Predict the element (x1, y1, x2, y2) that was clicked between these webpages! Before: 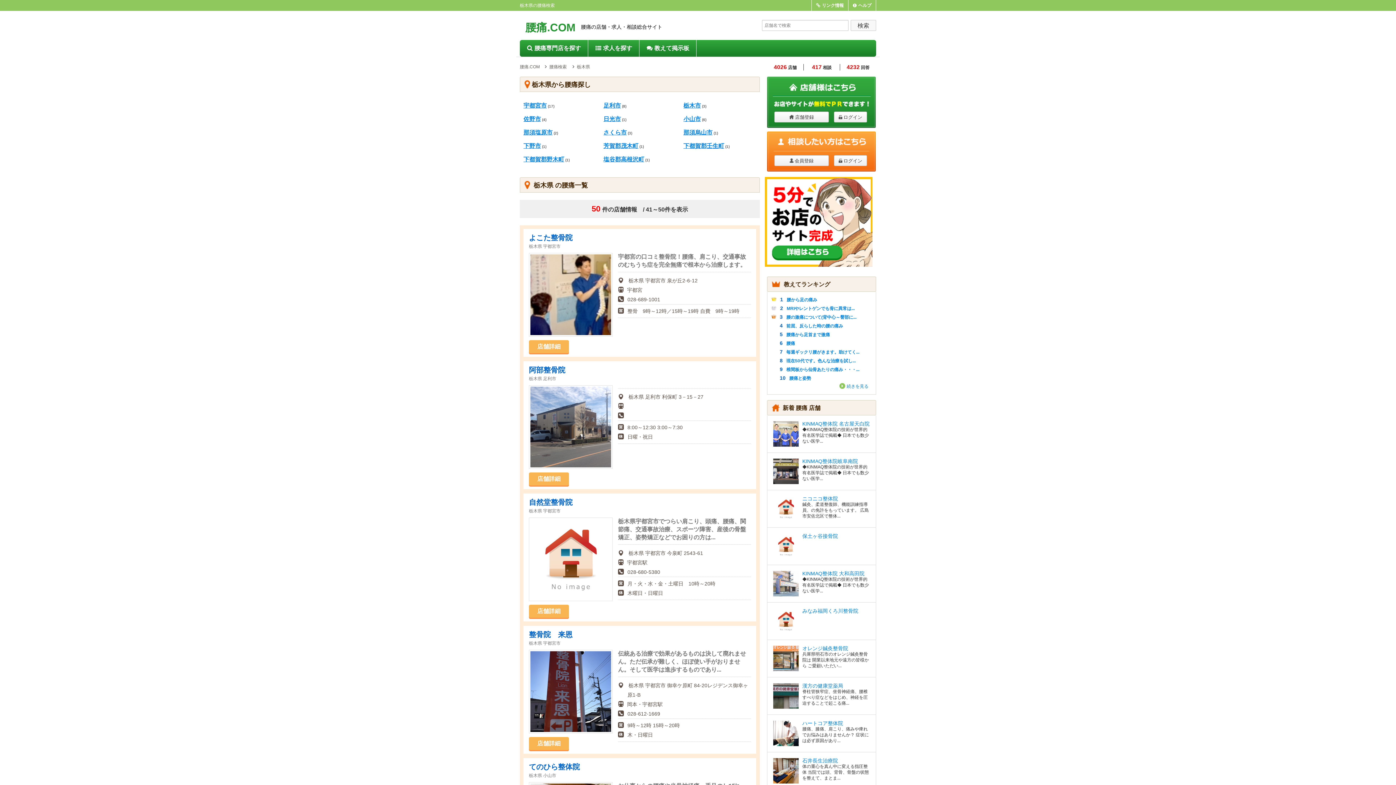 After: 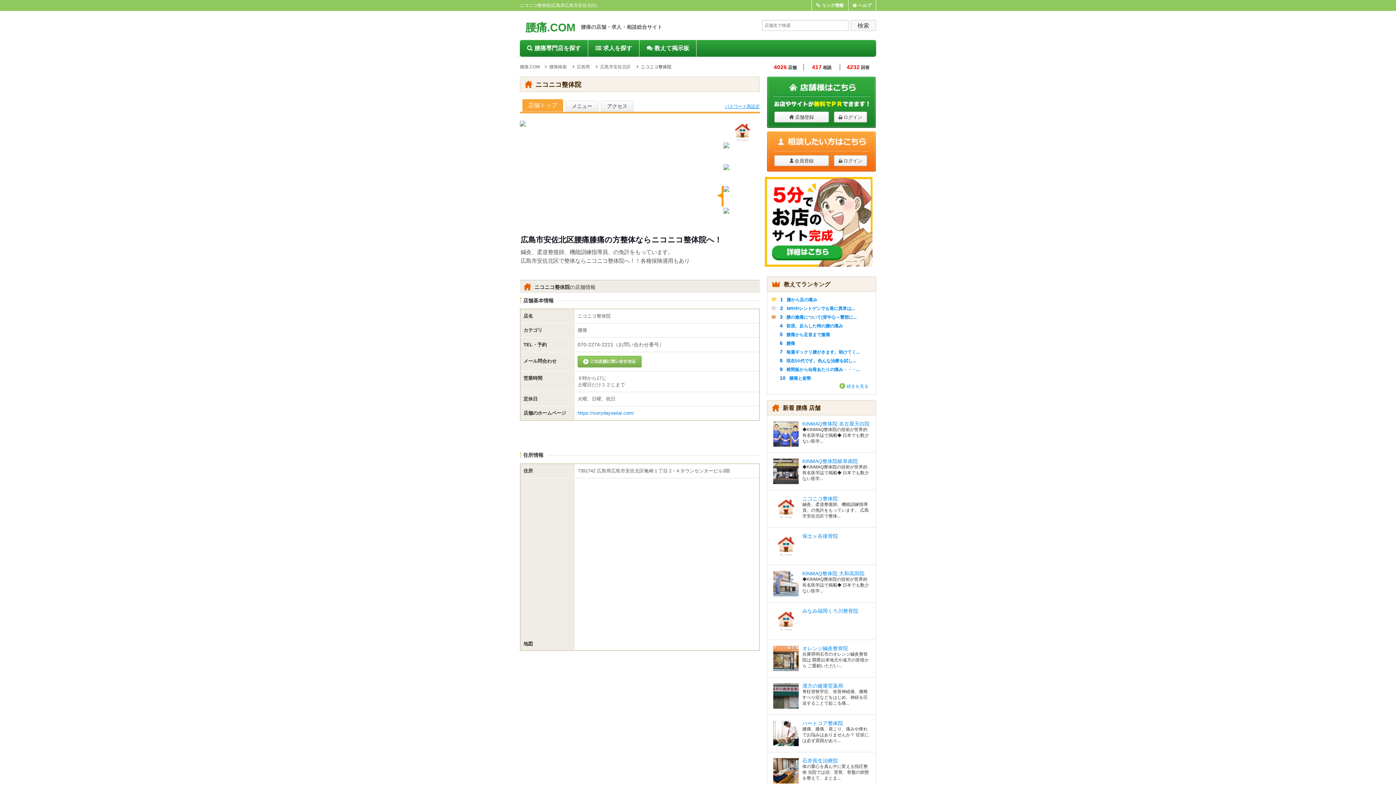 Action: bbox: (802, 496, 838, 501) label: ニコニコ整体院